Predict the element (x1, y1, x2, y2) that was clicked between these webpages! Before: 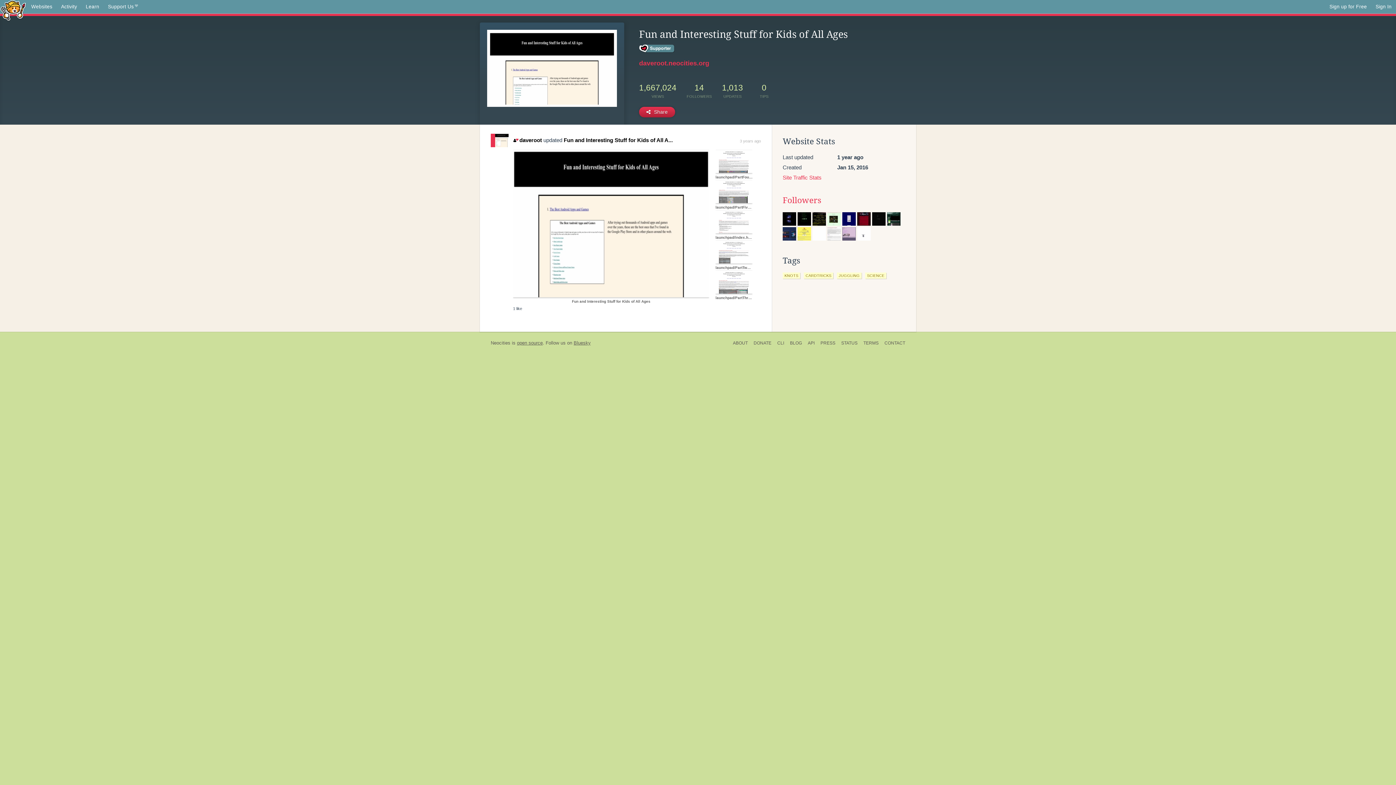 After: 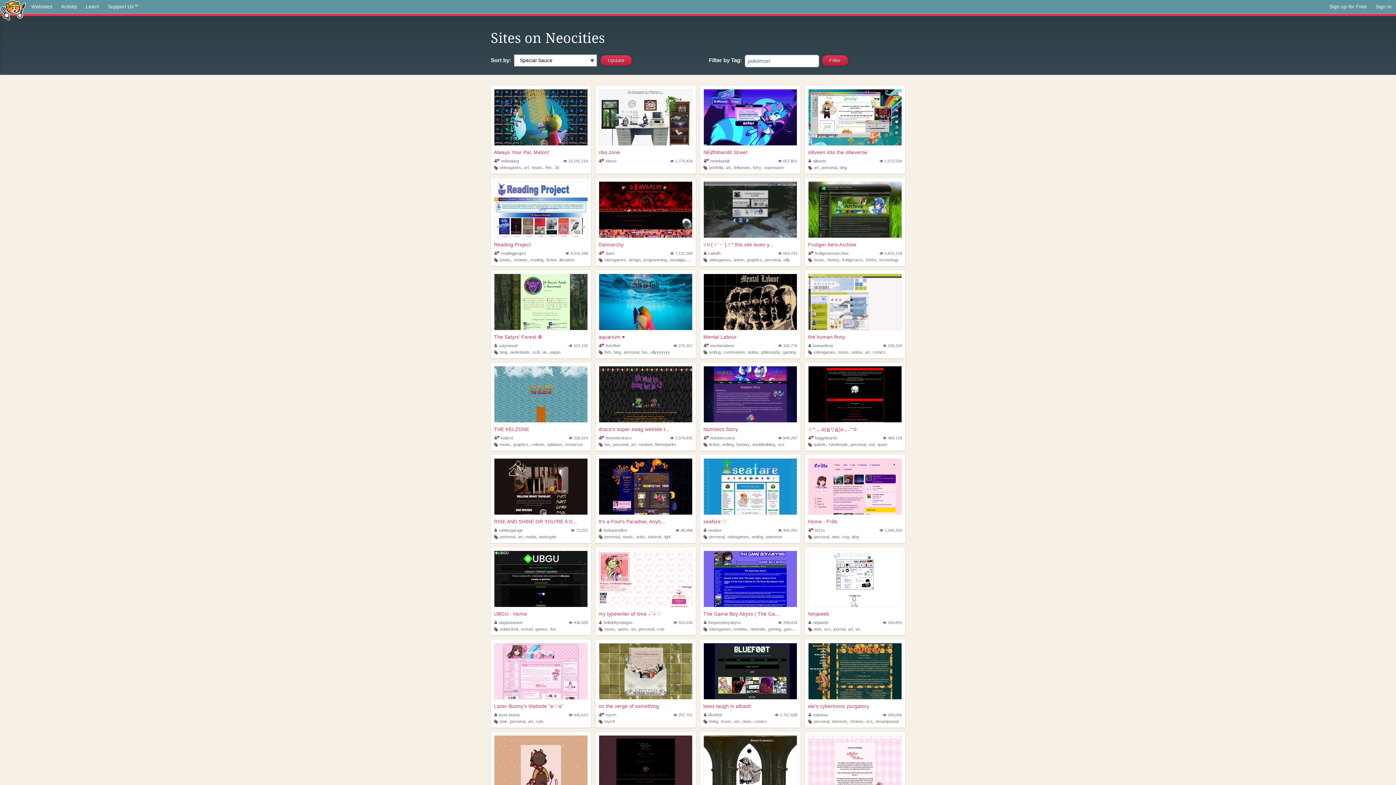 Action: bbox: (26, 0, 56, 13) label: Websites